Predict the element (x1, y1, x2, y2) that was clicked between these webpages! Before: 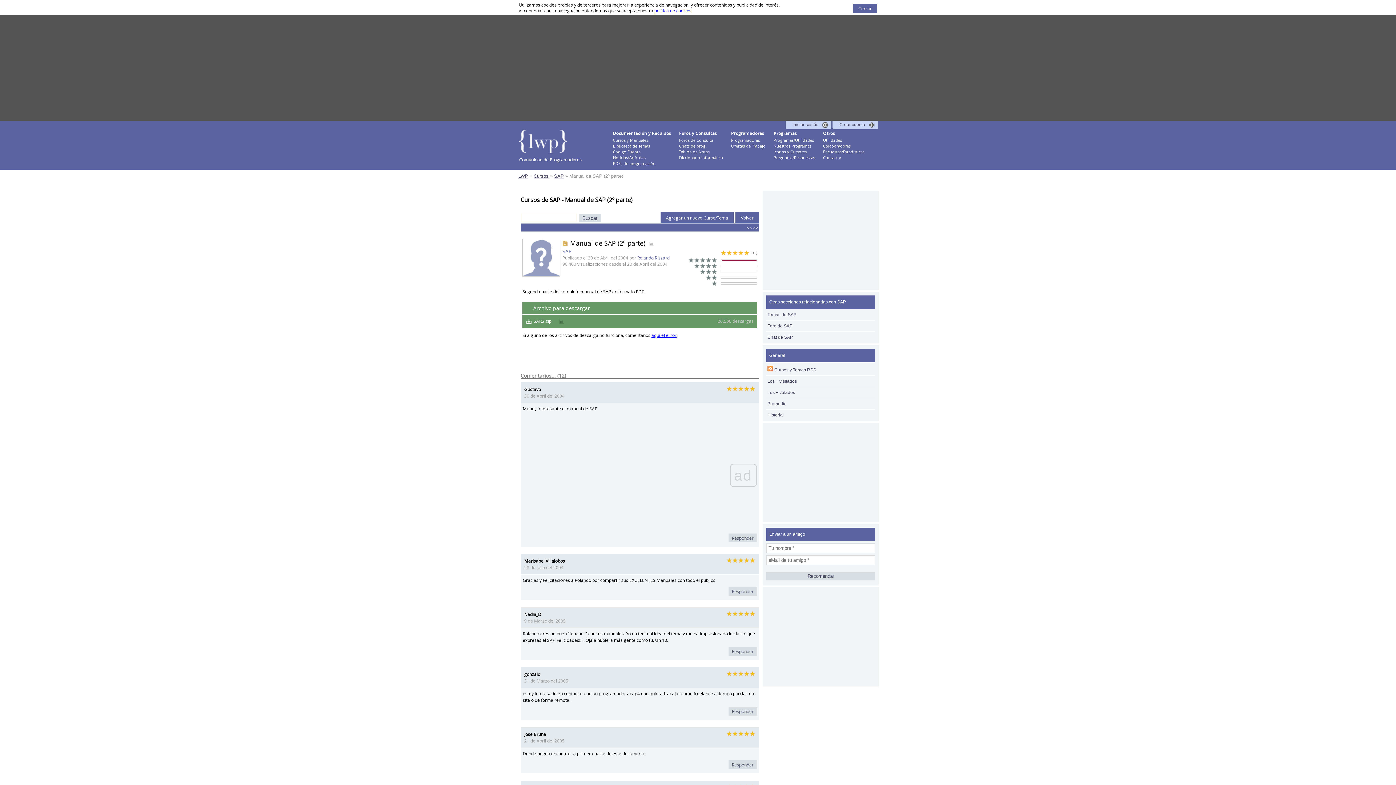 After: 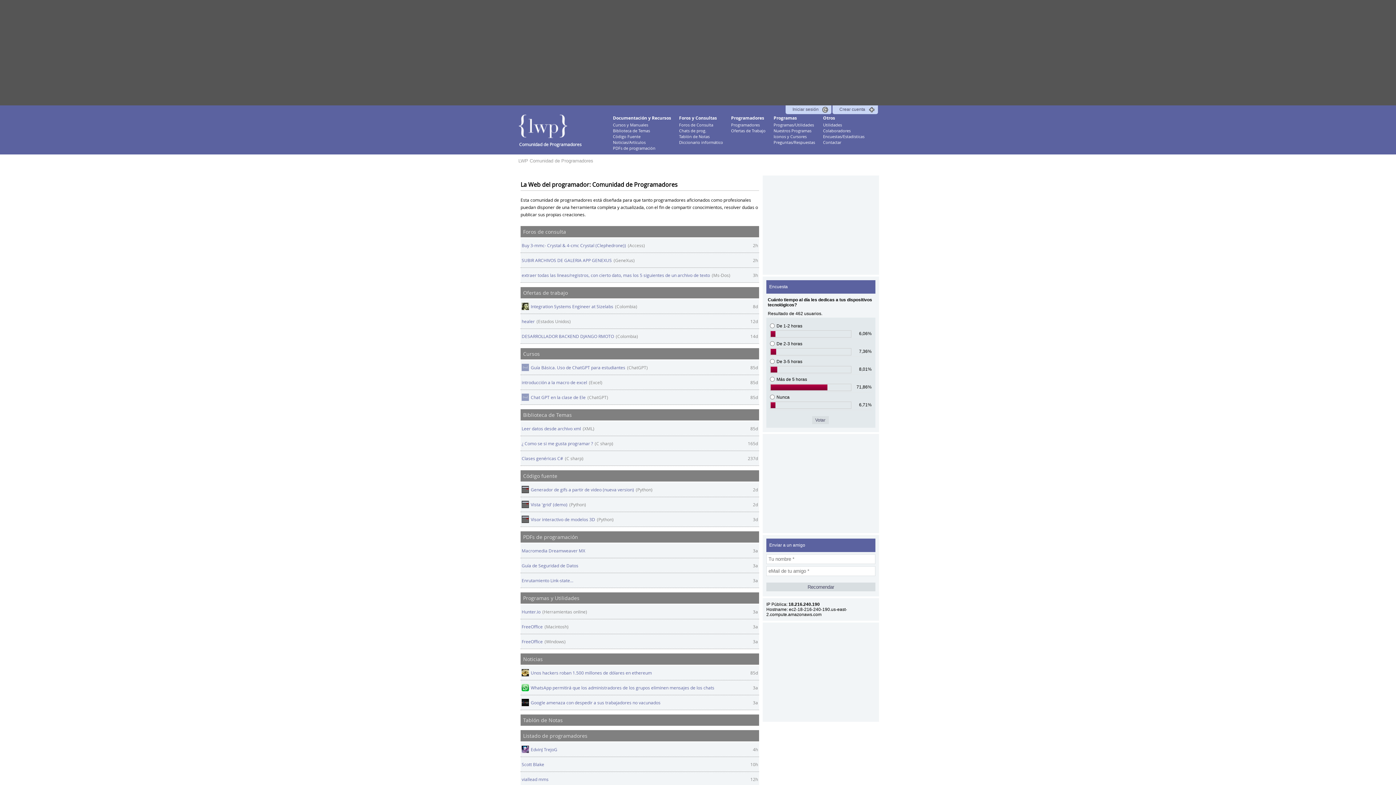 Action: bbox: (518, 173, 528, 178) label: LWP